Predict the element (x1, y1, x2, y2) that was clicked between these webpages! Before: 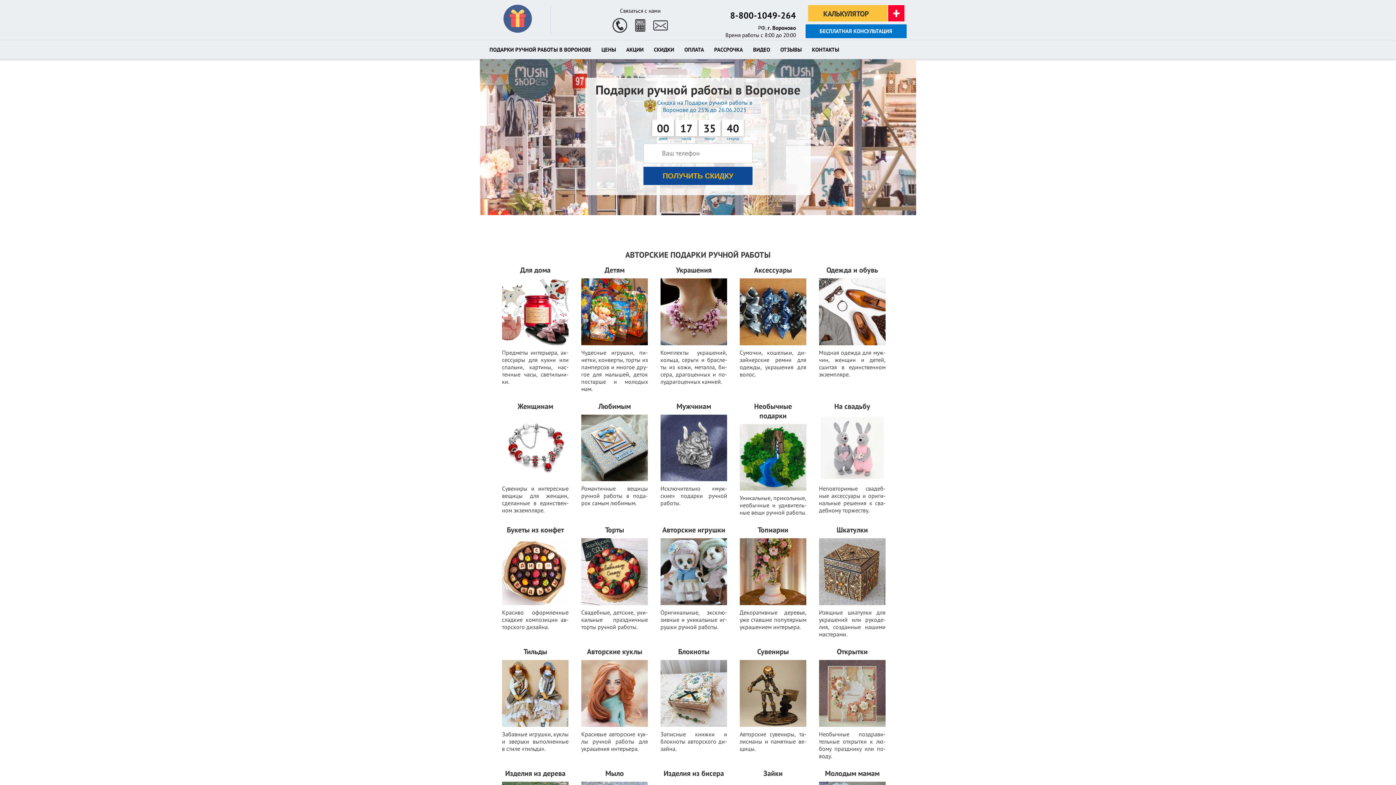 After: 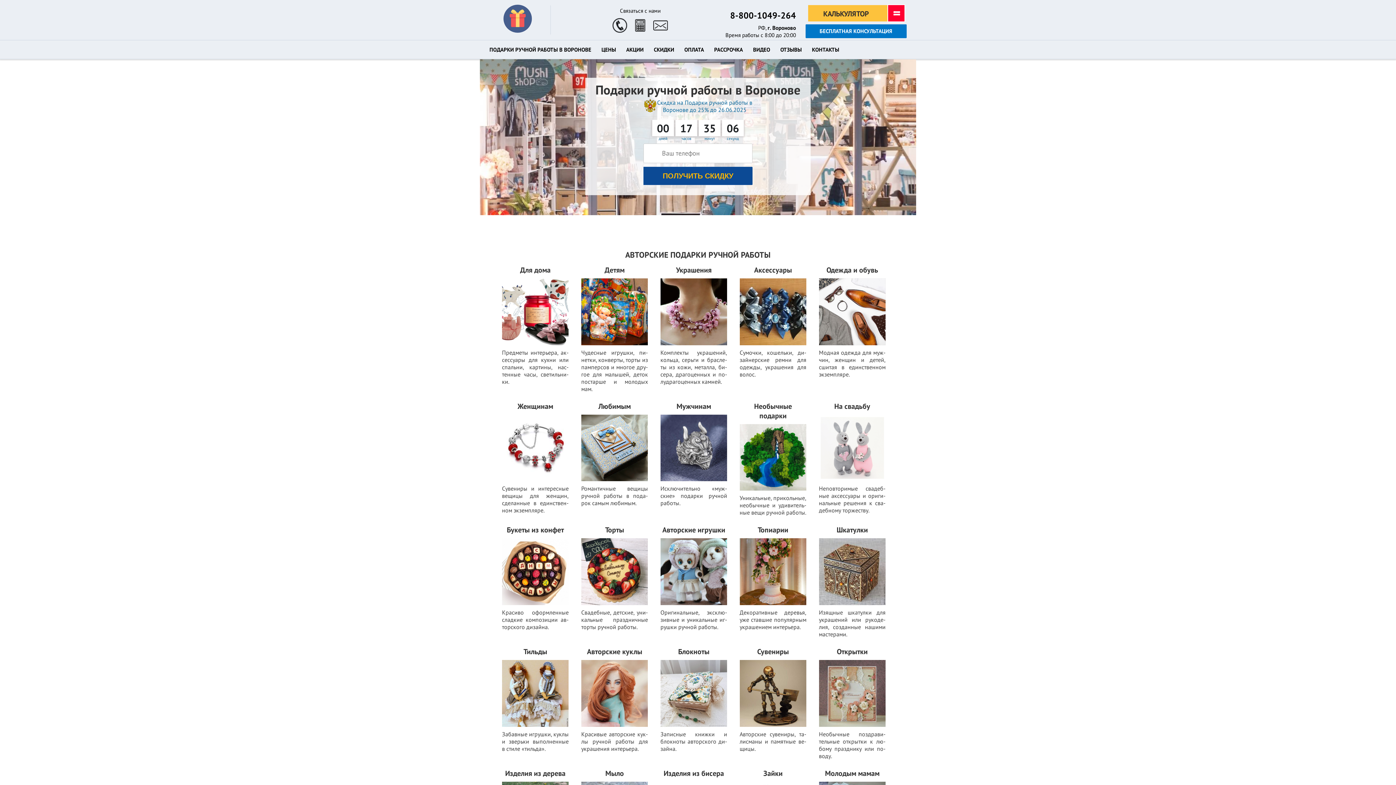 Action: label: 8-800-1049-264 bbox: (730, 9, 796, 21)